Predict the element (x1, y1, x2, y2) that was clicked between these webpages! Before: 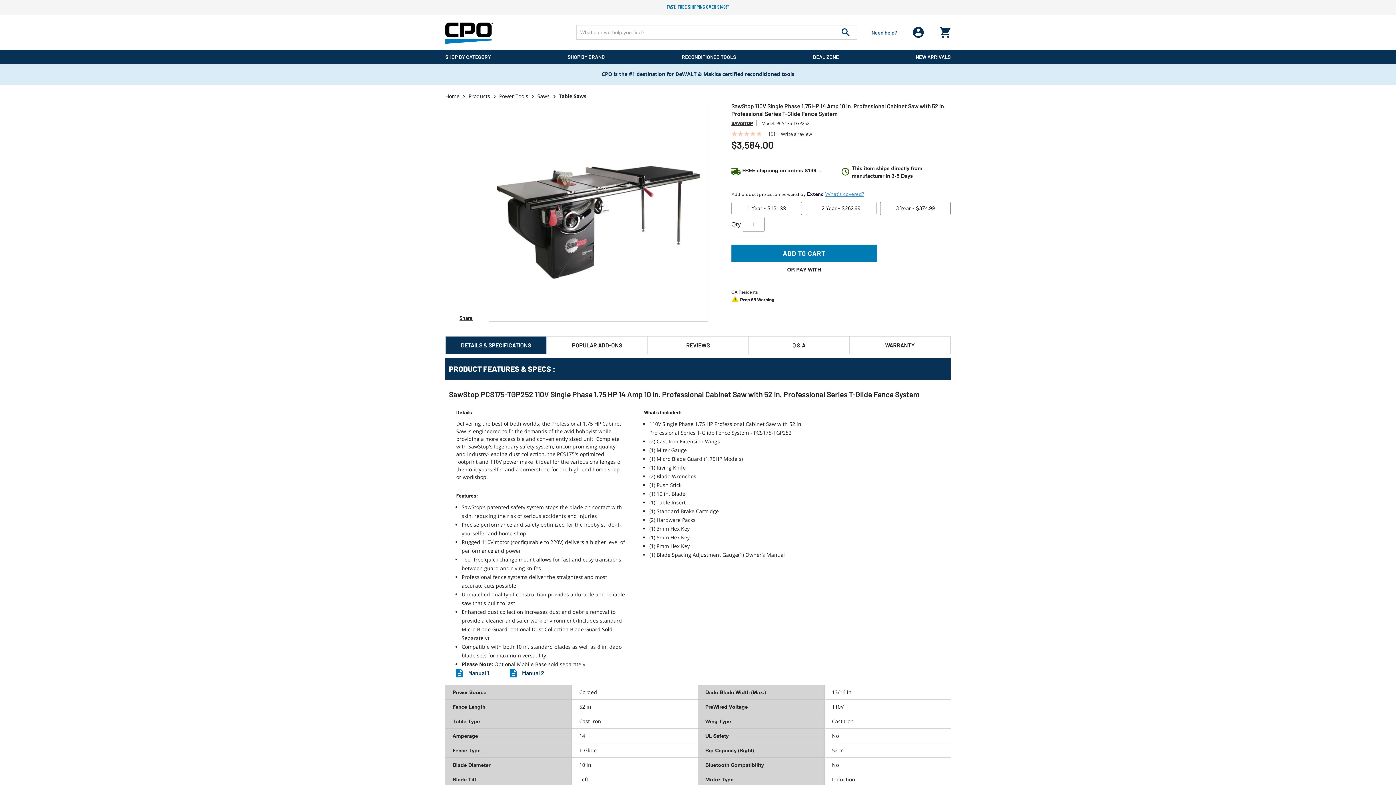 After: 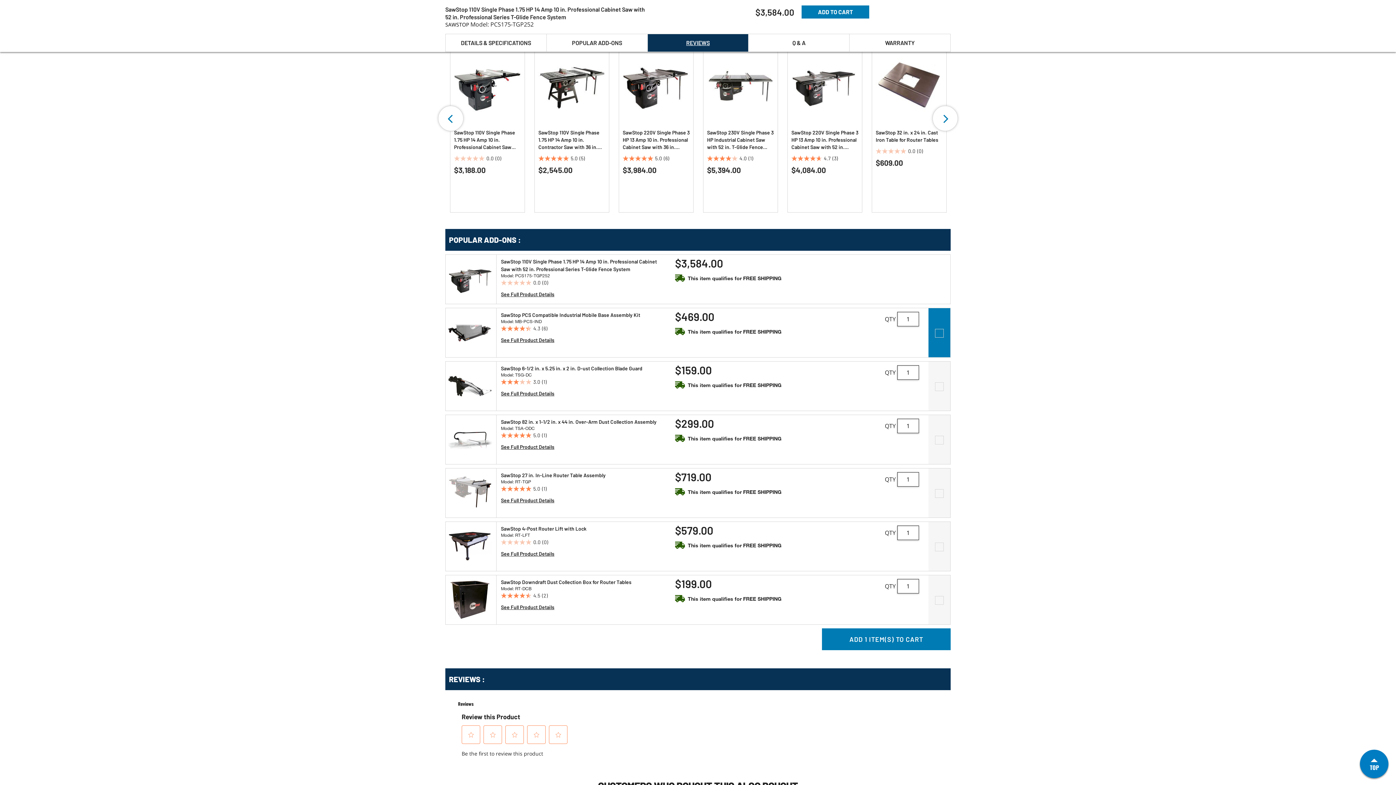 Action: bbox: (546, 336, 647, 354) label: POPULAR ADD-ONS